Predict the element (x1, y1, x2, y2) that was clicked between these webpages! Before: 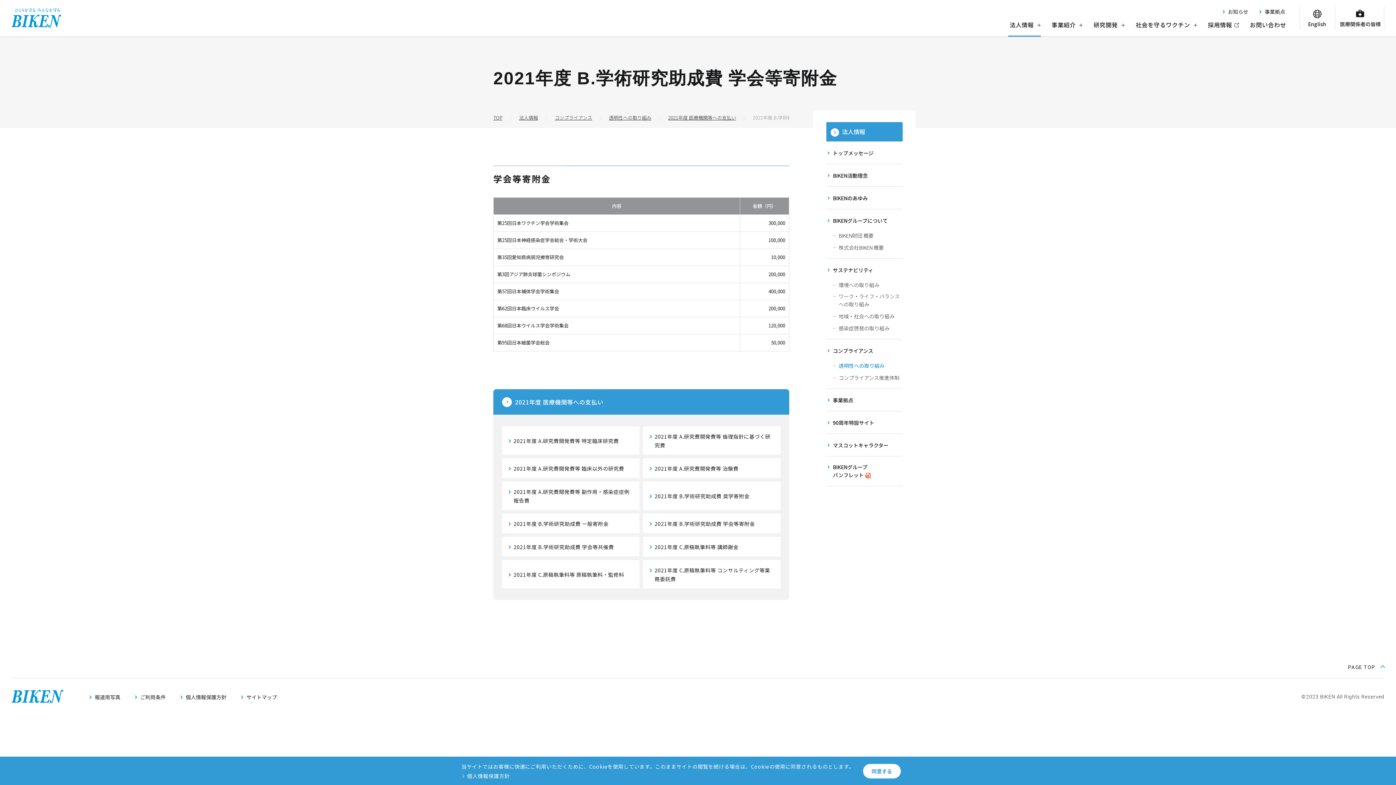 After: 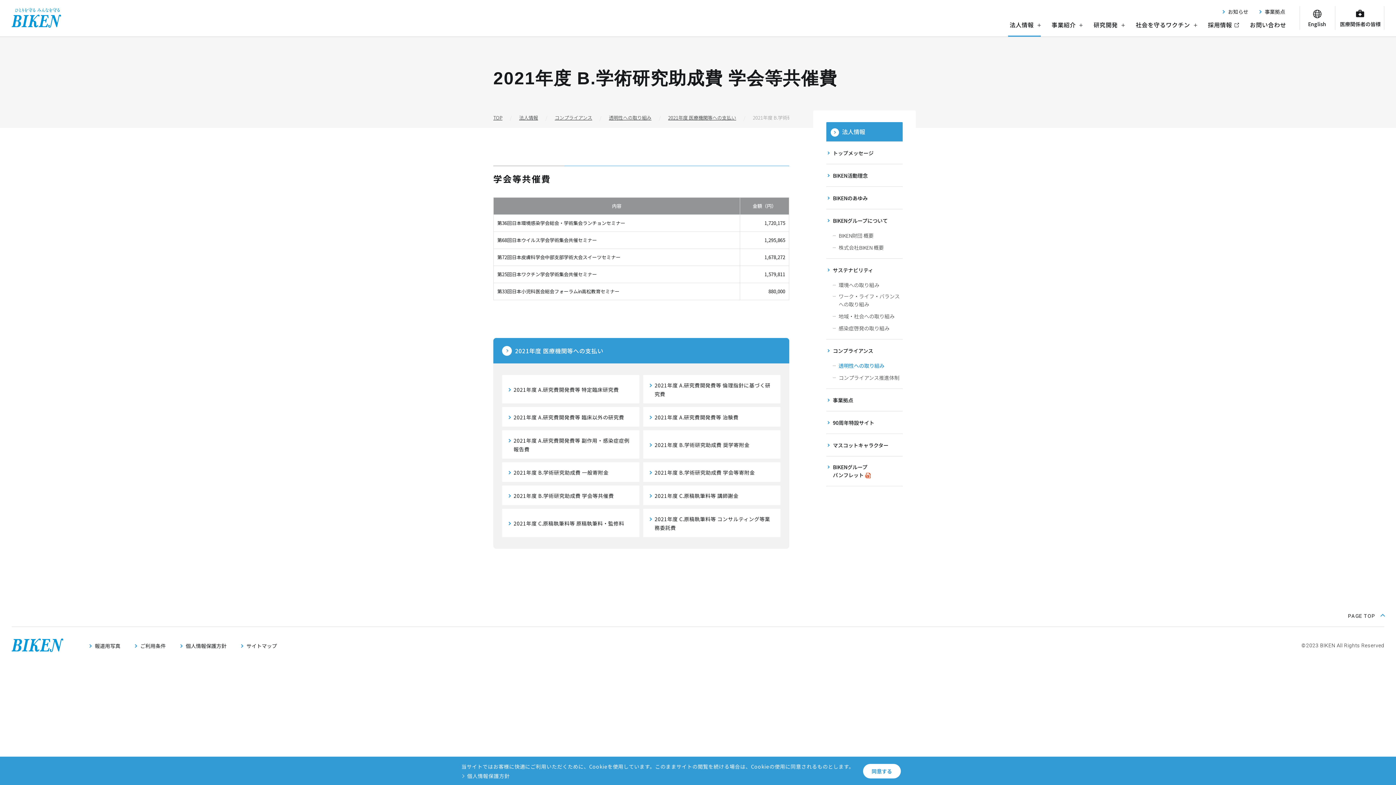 Action: label: 2021年度 B.学術研究助成費 学会等共催費 bbox: (502, 537, 639, 556)